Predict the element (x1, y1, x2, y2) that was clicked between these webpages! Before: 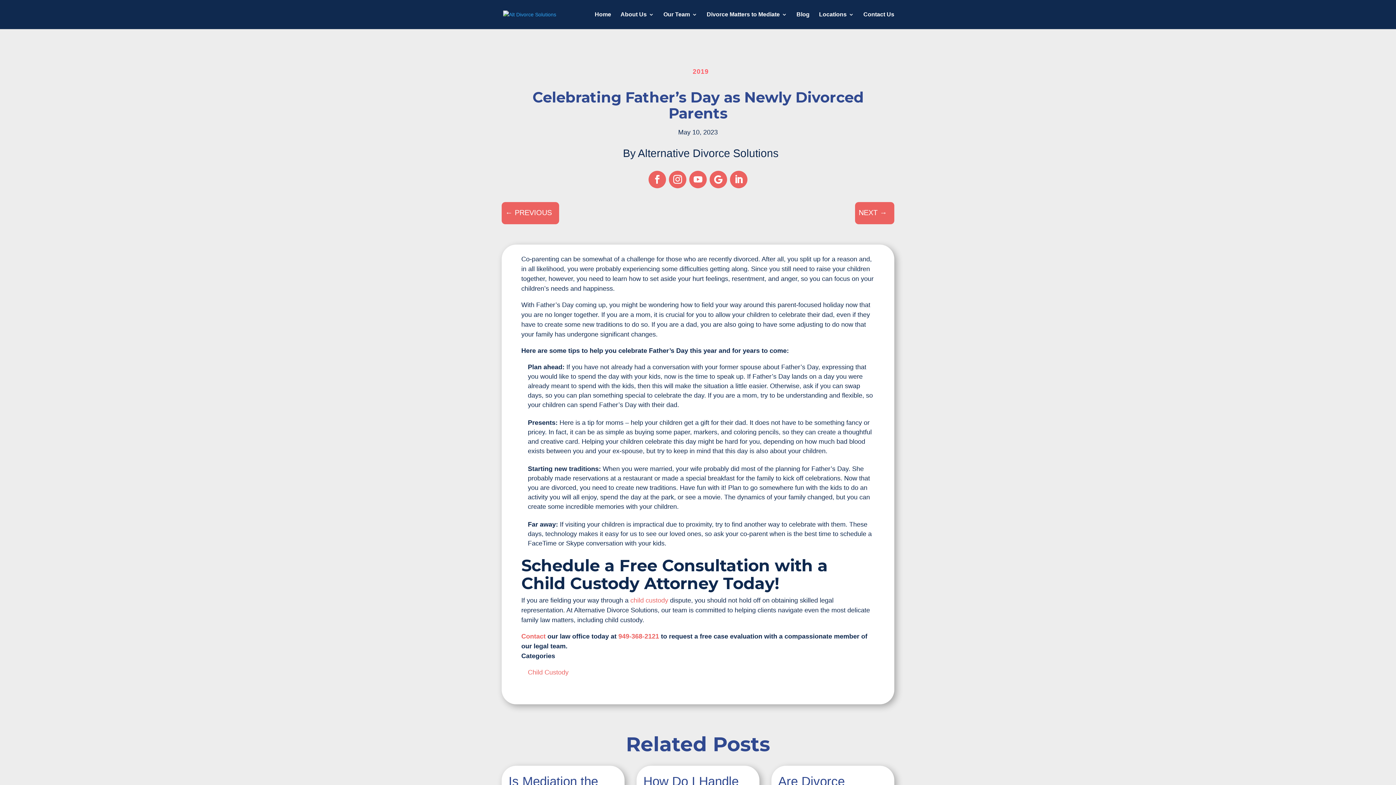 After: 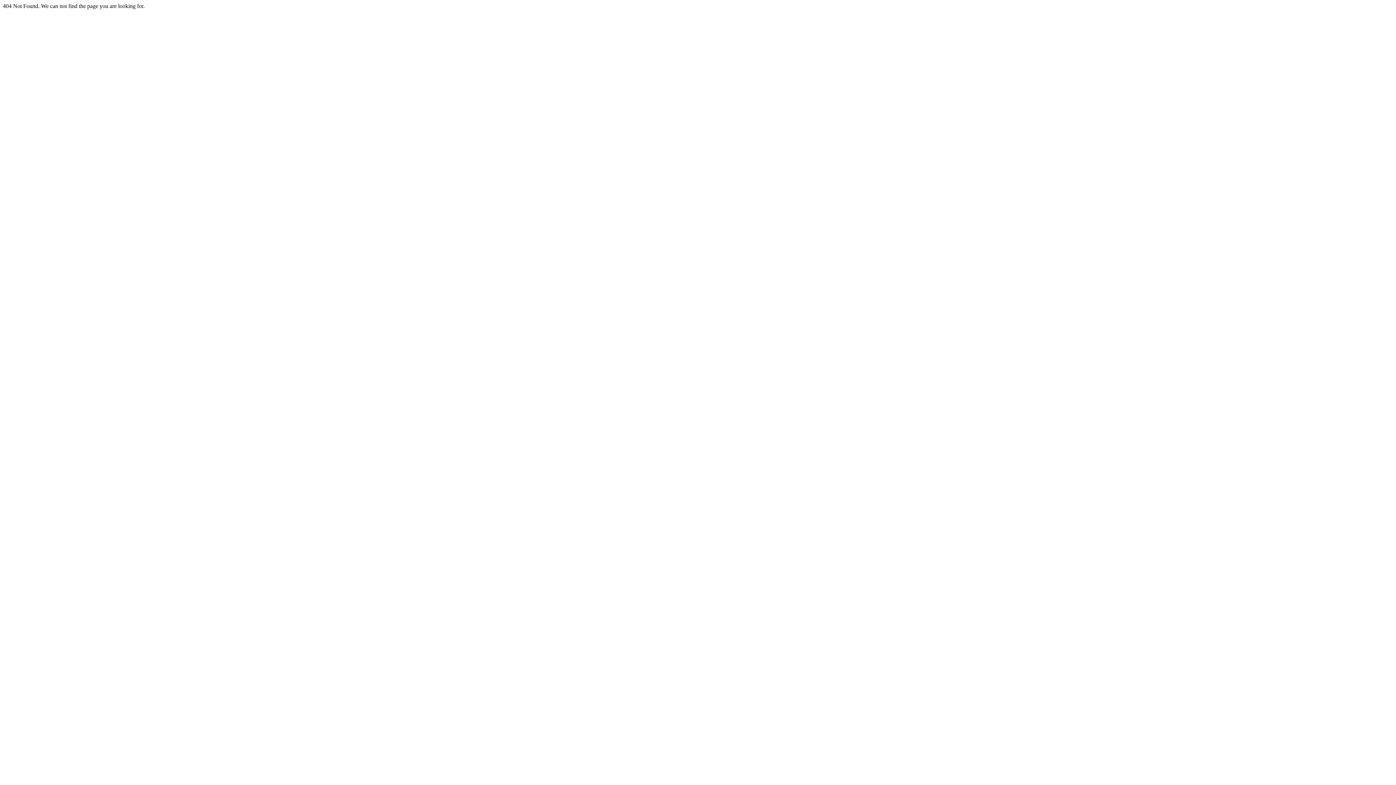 Action: bbox: (618, 633, 659, 640) label: 949-368-2121